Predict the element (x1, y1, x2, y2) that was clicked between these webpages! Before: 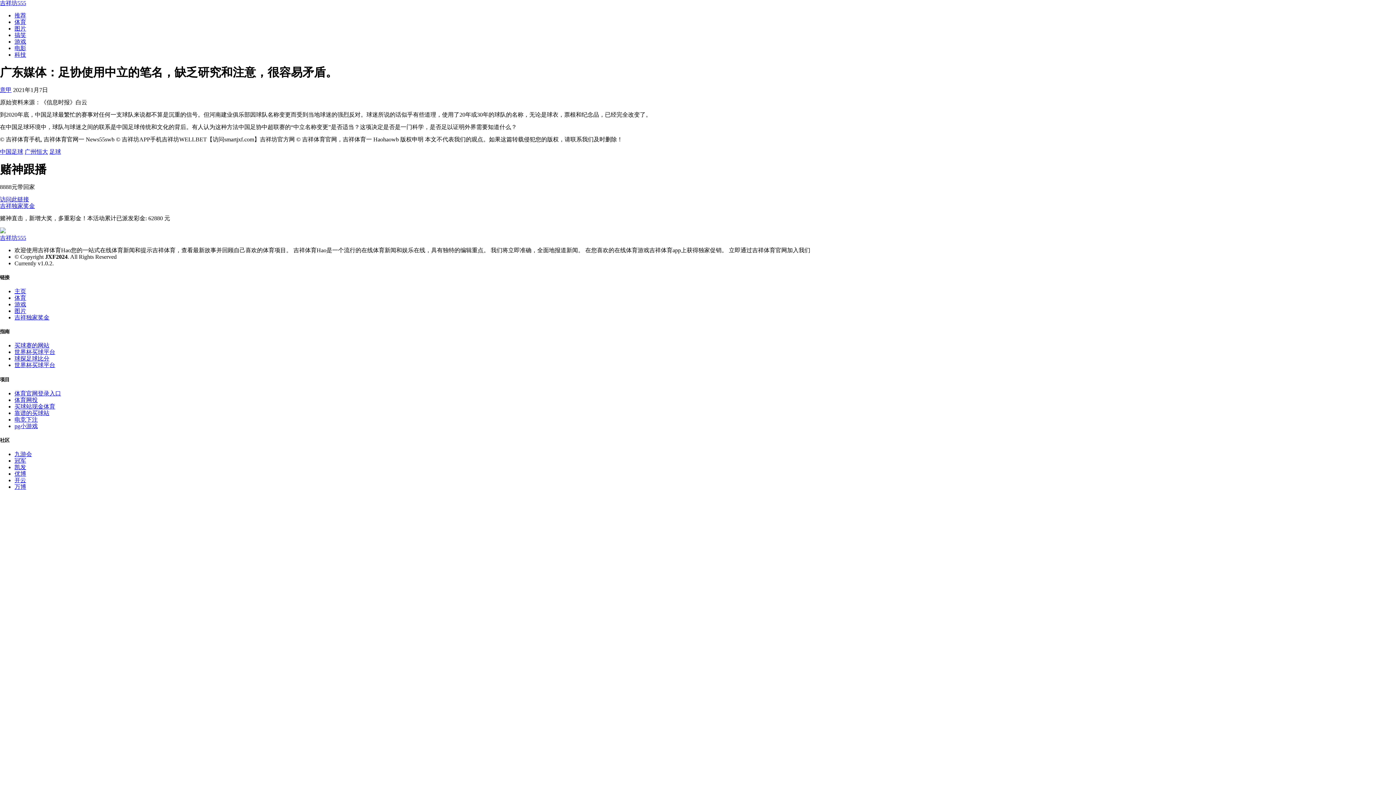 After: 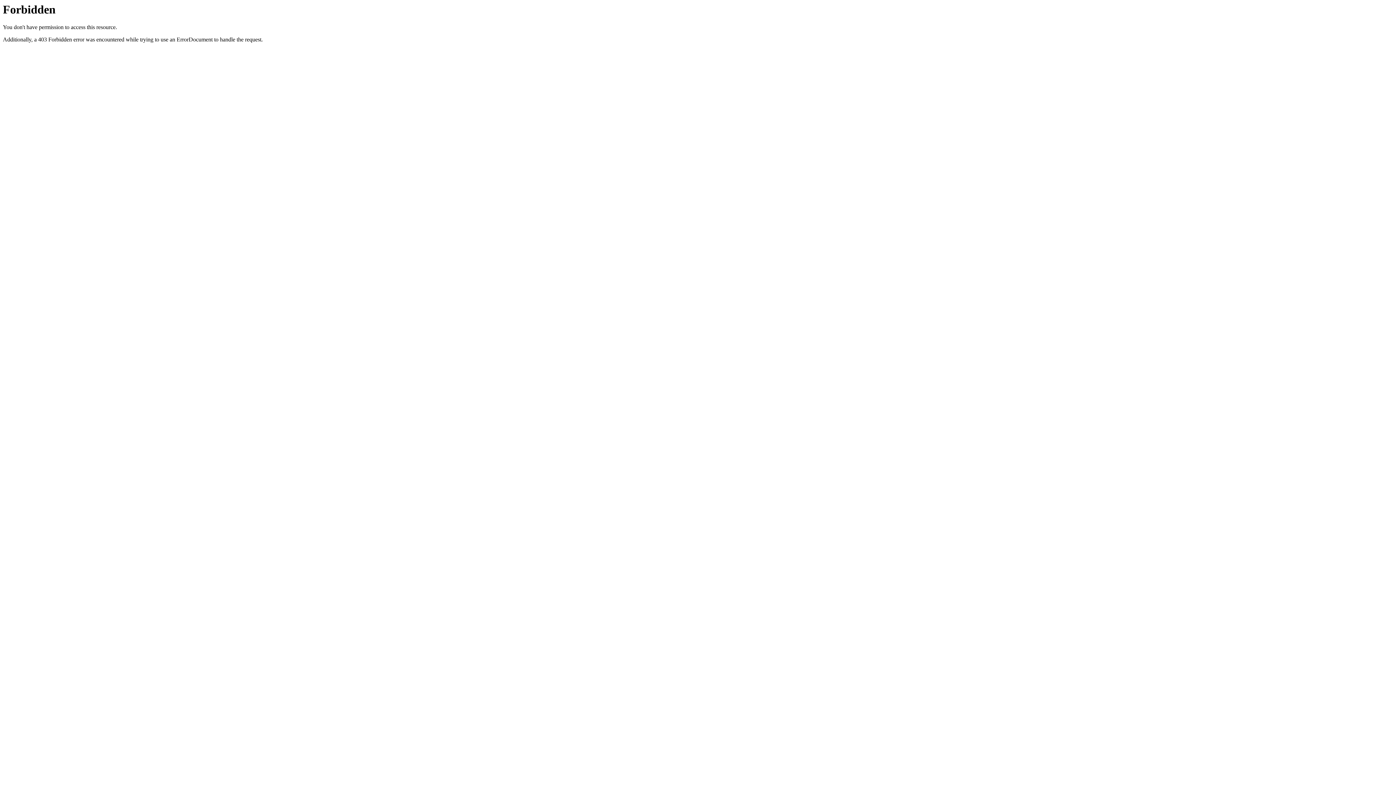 Action: label: 吉祥独家奖金 bbox: (0, 202, 34, 209)